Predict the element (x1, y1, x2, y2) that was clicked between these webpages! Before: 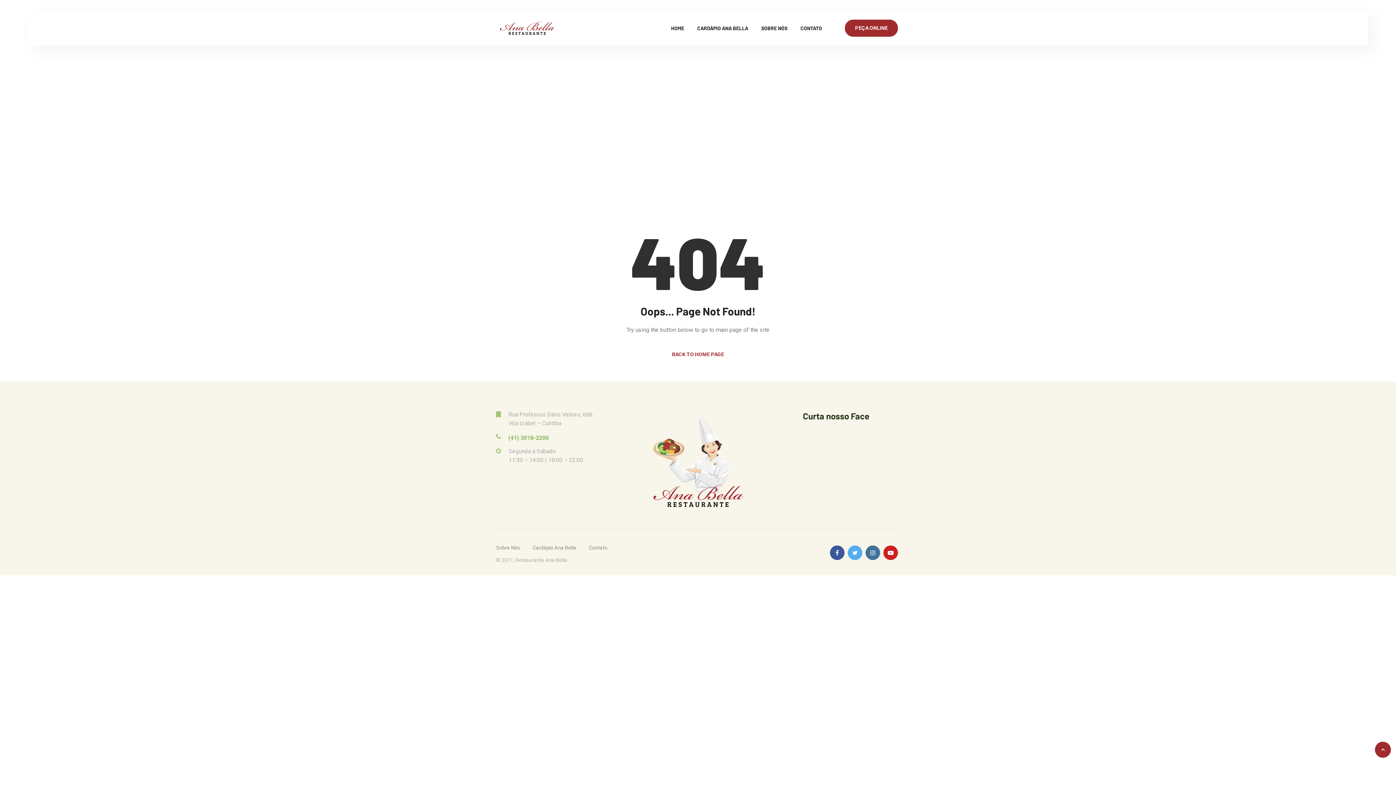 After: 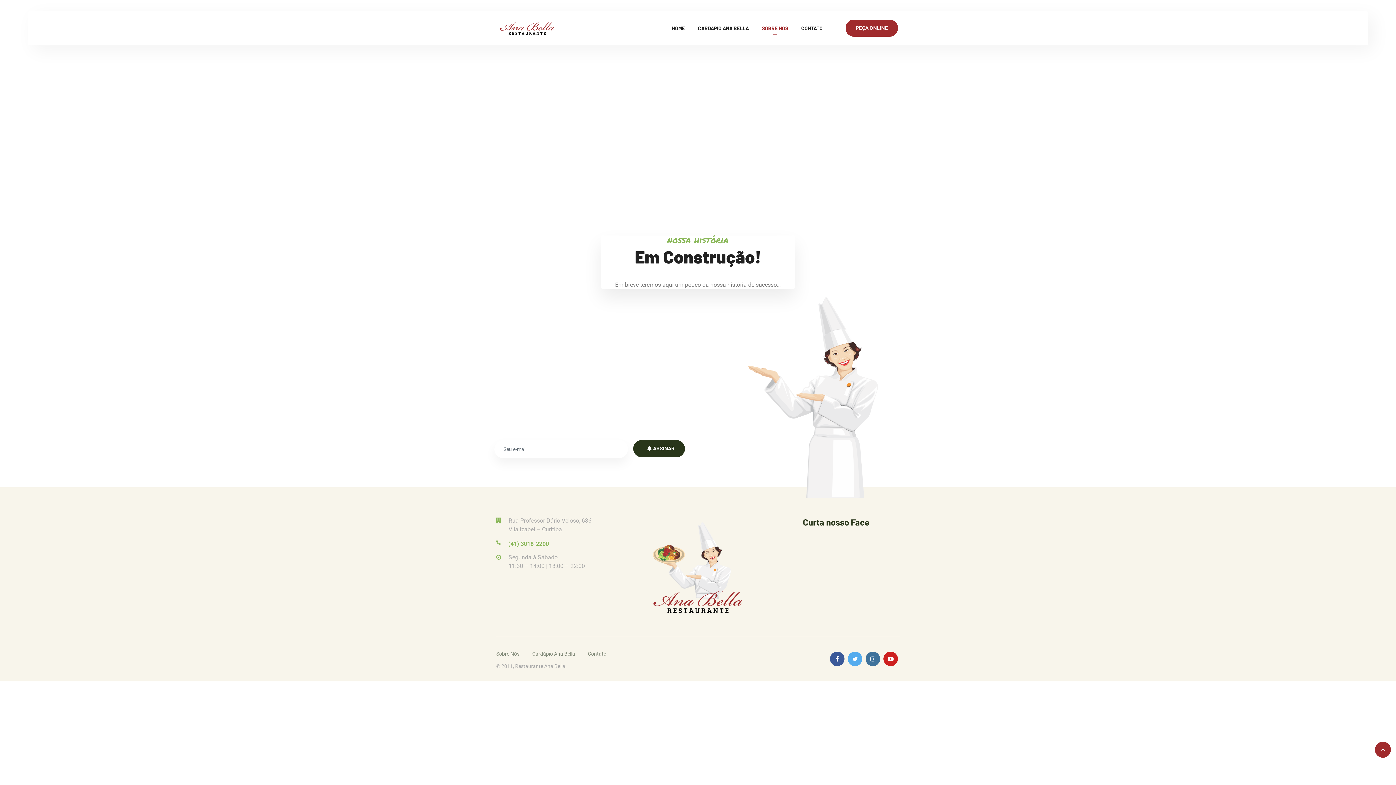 Action: bbox: (761, 10, 787, 45) label: SOBRE NÓS